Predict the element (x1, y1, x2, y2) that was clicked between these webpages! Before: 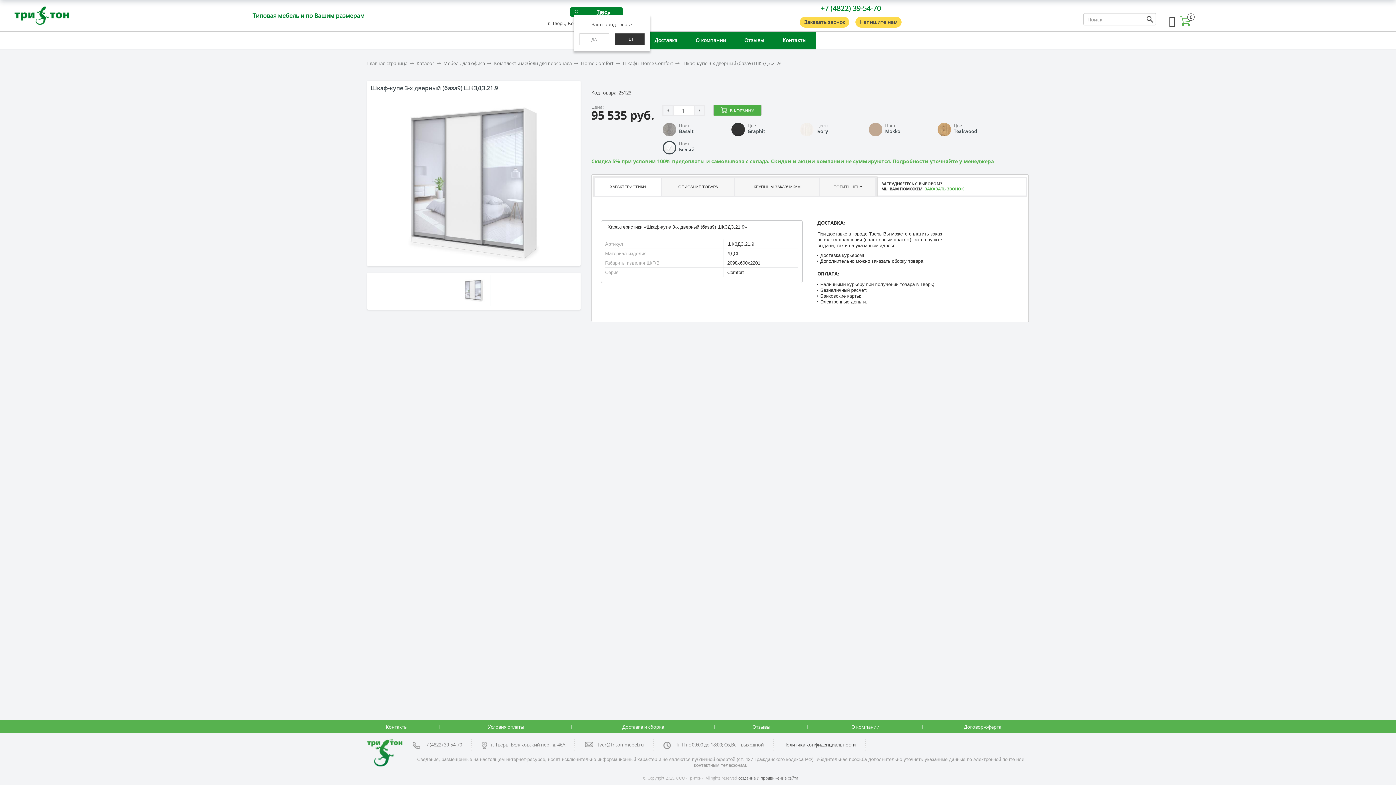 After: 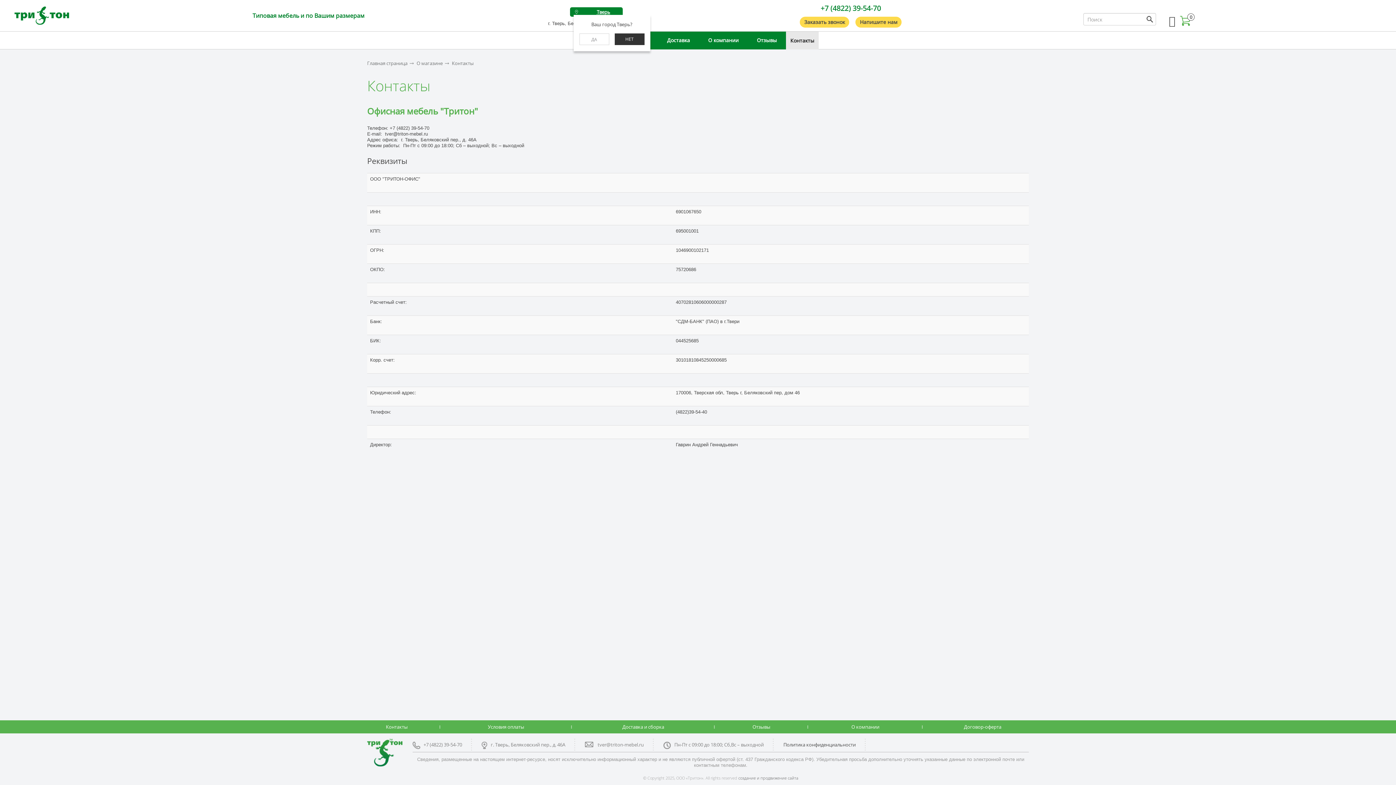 Action: label: Контакты bbox: (386, 724, 407, 730)